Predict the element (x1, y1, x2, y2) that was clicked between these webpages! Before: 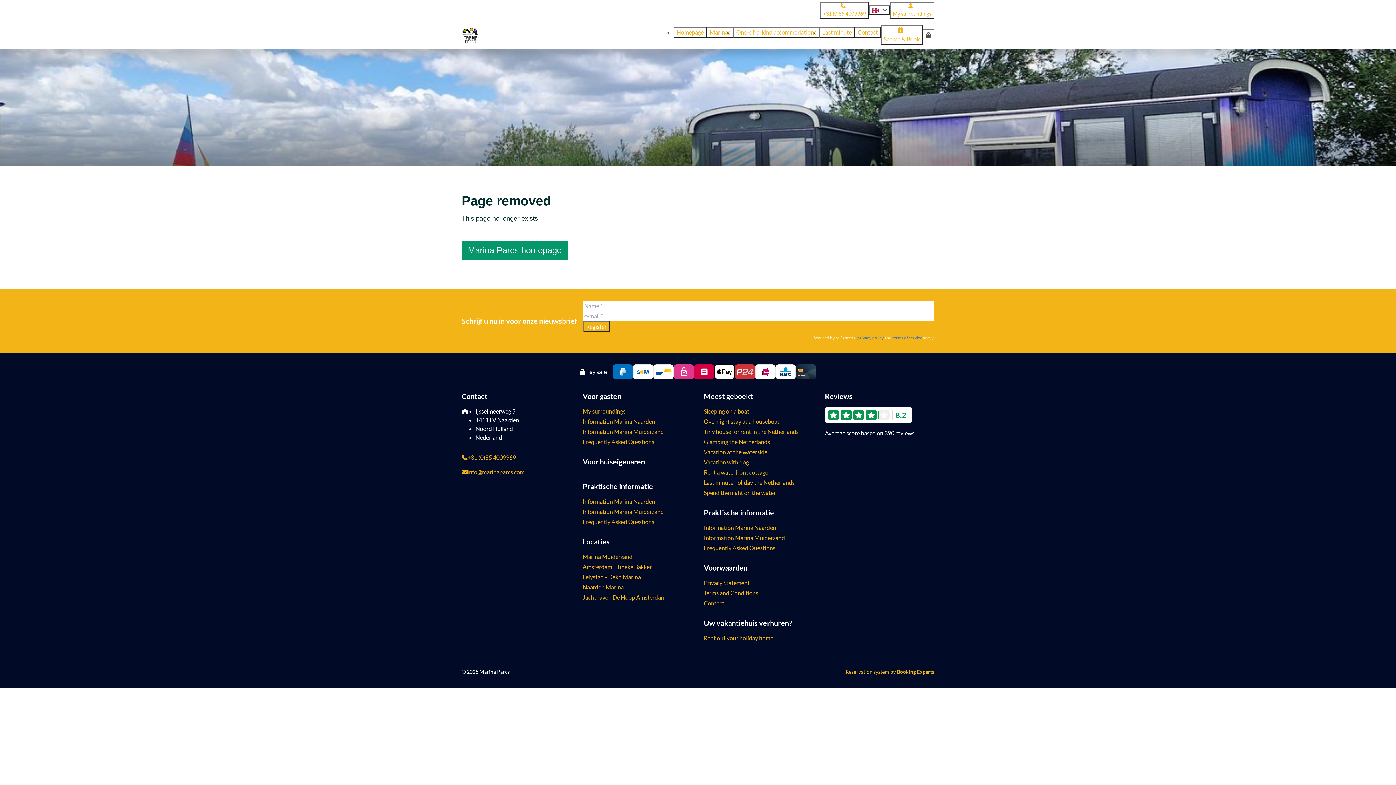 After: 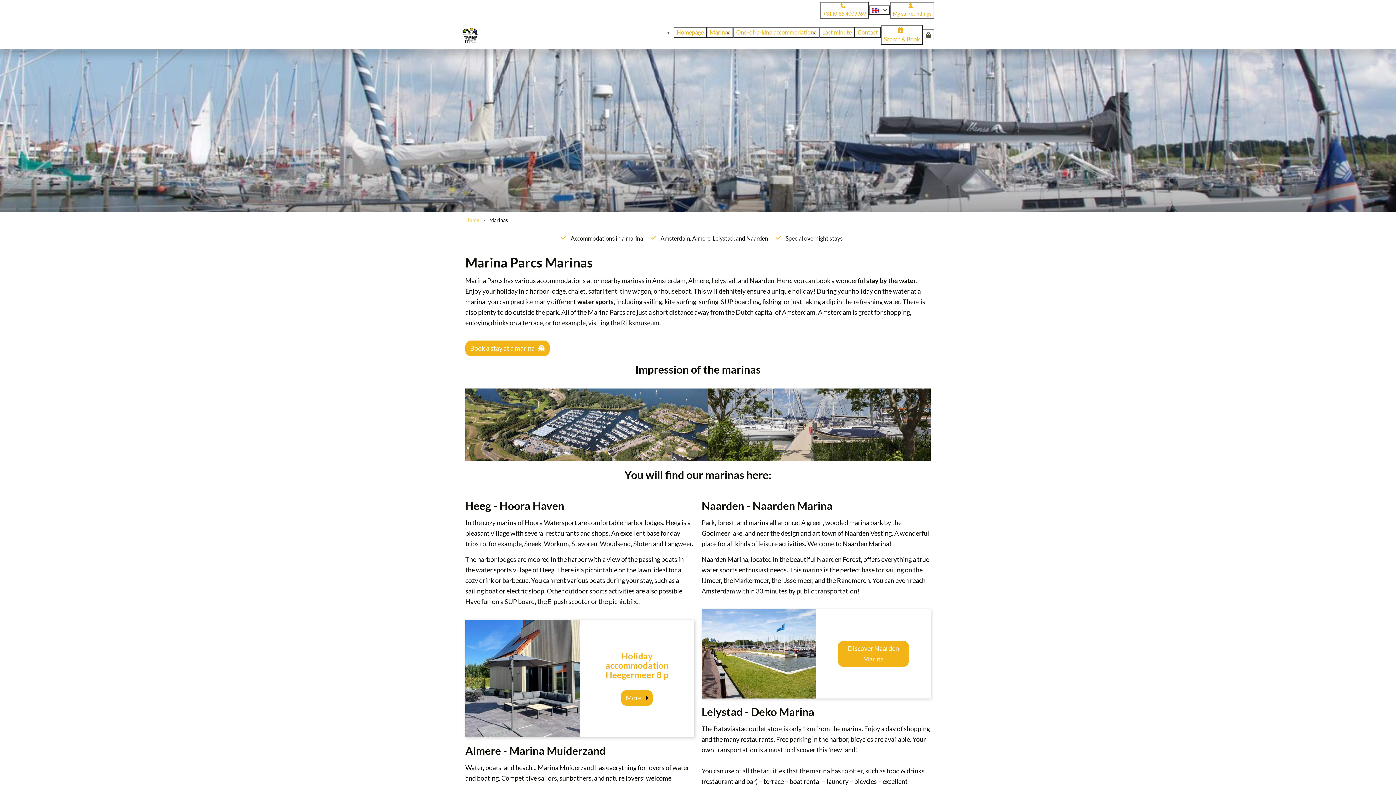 Action: bbox: (706, 28, 733, 35) label: Marinas